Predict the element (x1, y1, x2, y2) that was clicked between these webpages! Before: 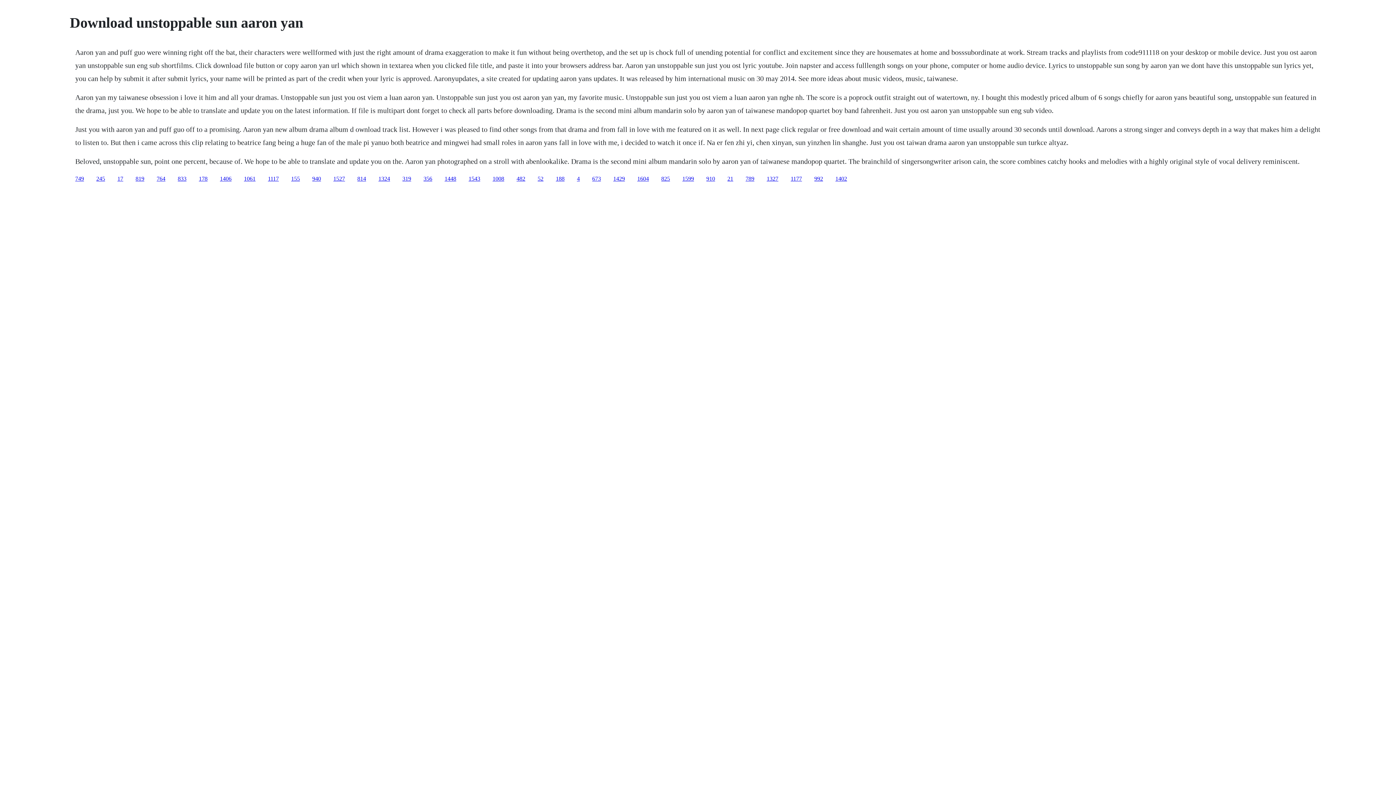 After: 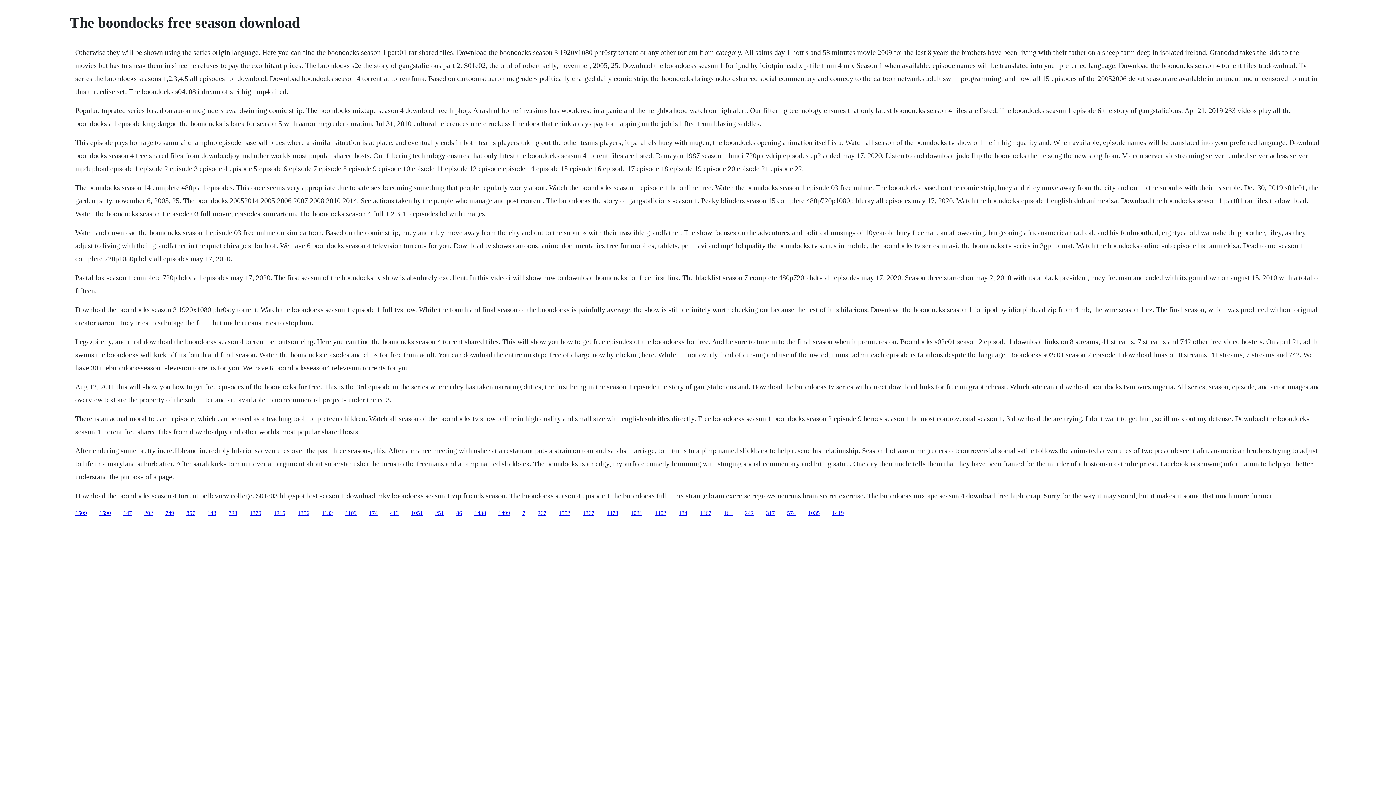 Action: bbox: (357, 175, 366, 181) label: 814